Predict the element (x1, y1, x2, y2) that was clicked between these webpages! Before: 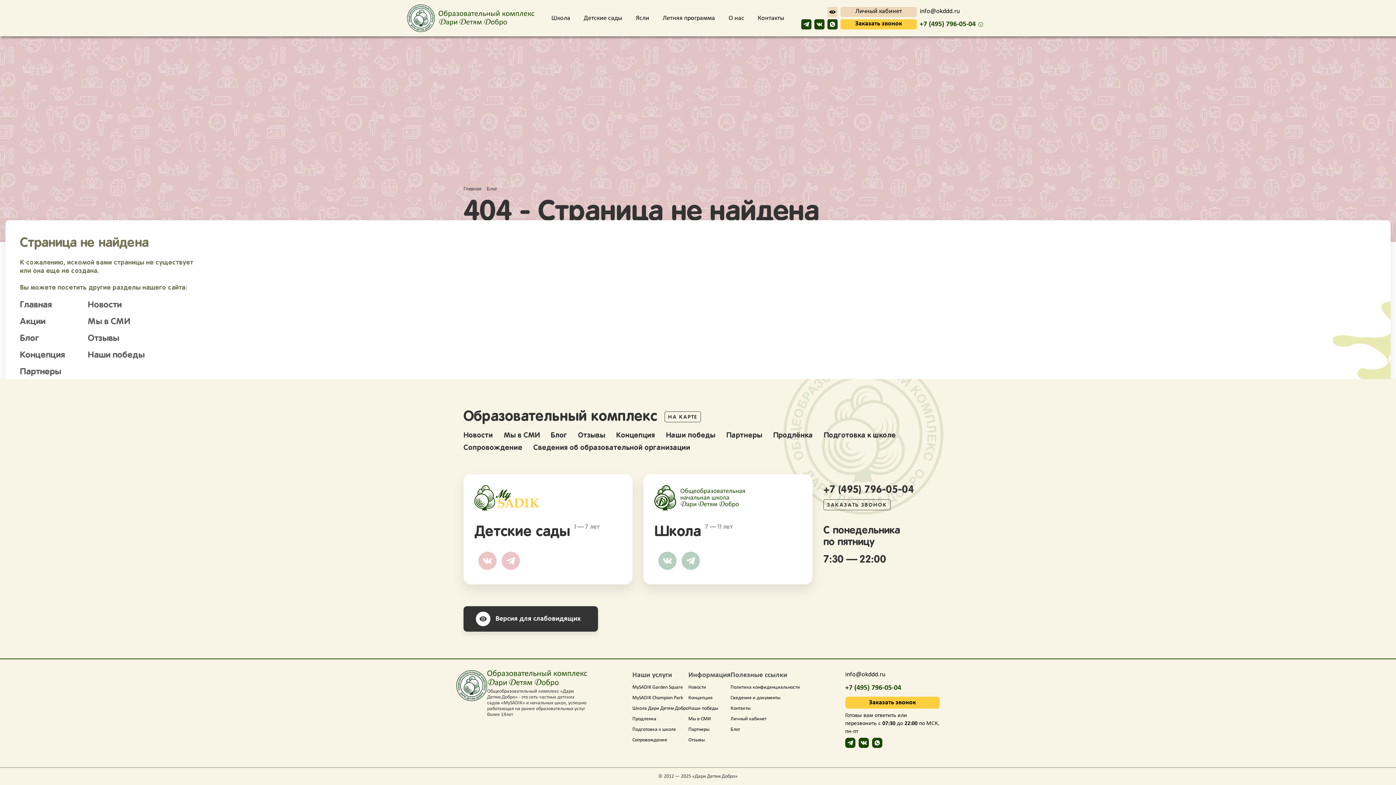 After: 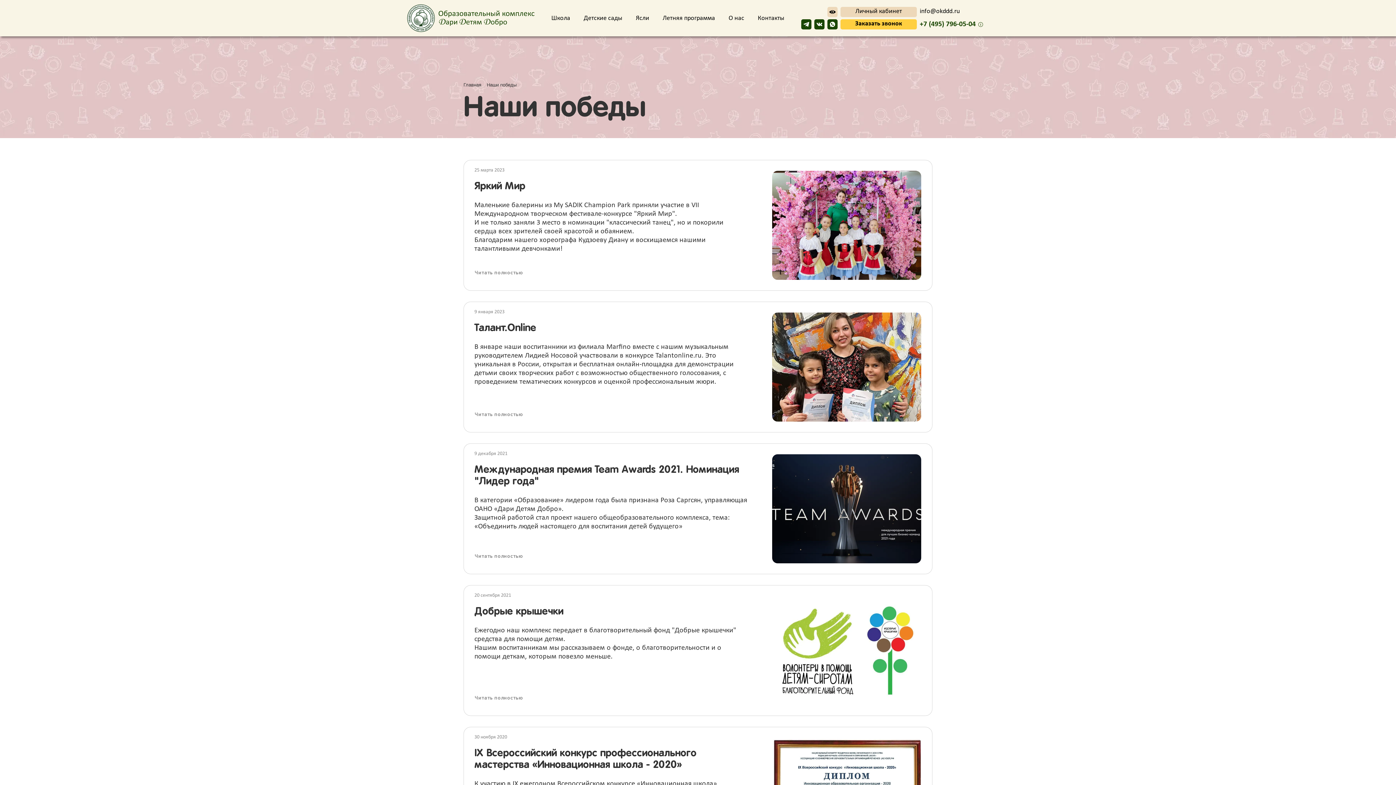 Action: bbox: (87, 351, 144, 359) label: Наши победы